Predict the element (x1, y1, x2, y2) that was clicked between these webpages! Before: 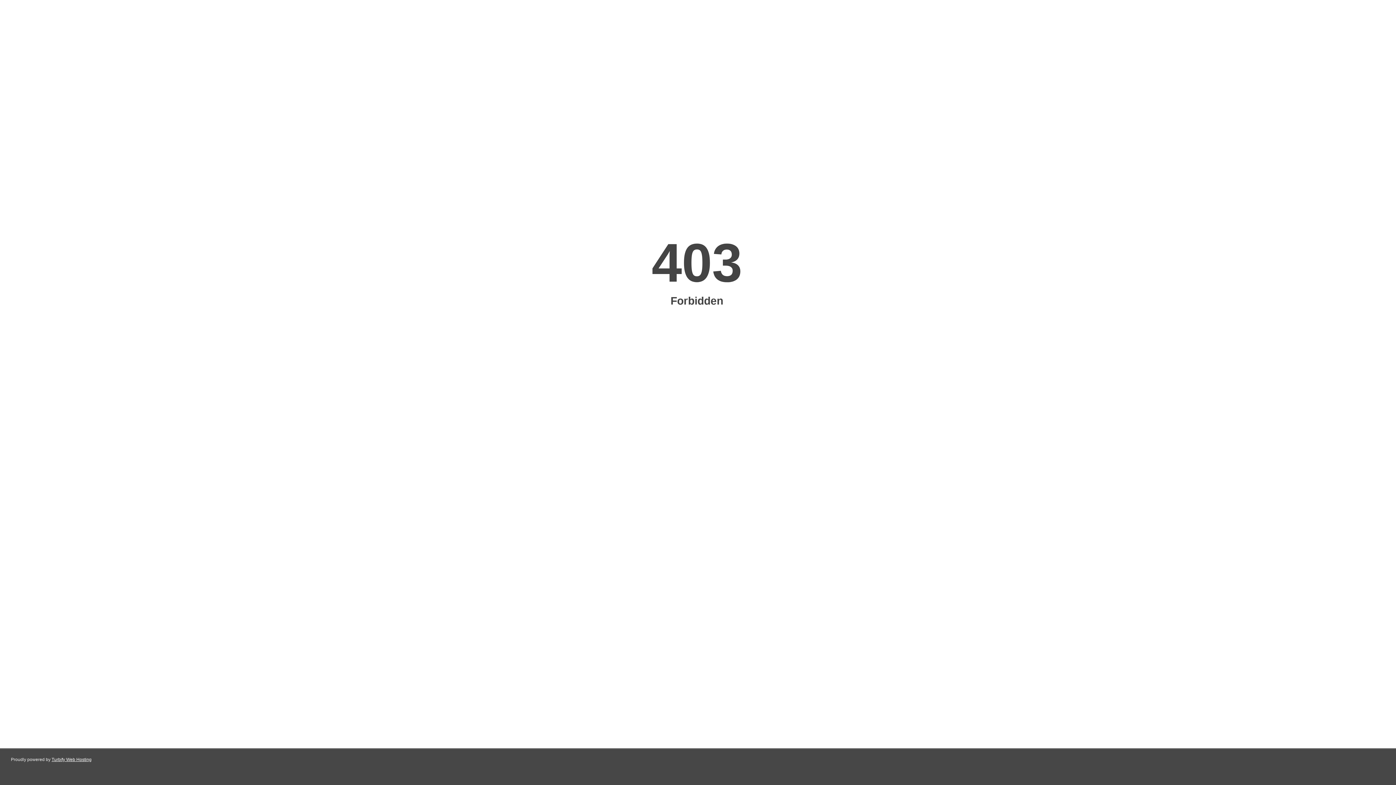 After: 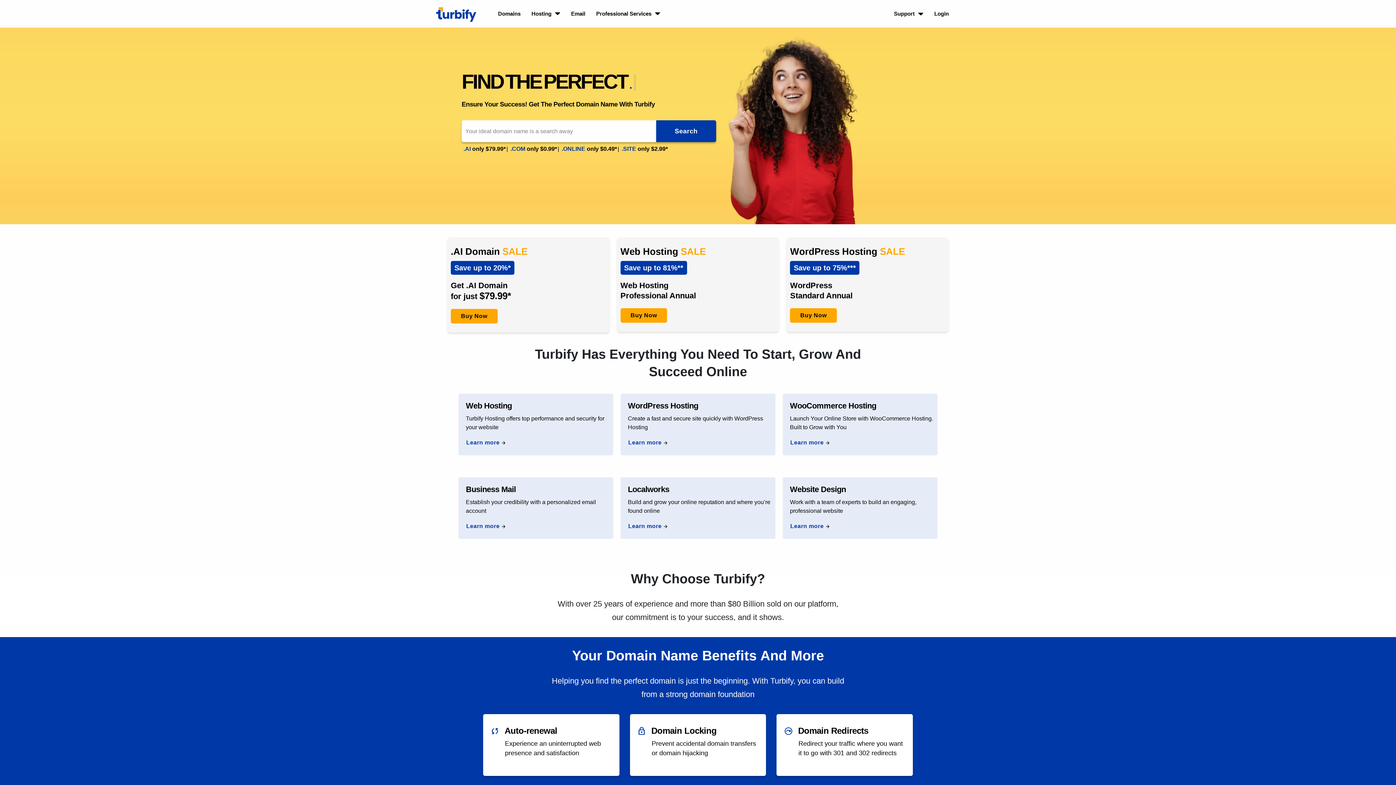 Action: bbox: (51, 757, 91, 762) label: Turbify Web Hosting